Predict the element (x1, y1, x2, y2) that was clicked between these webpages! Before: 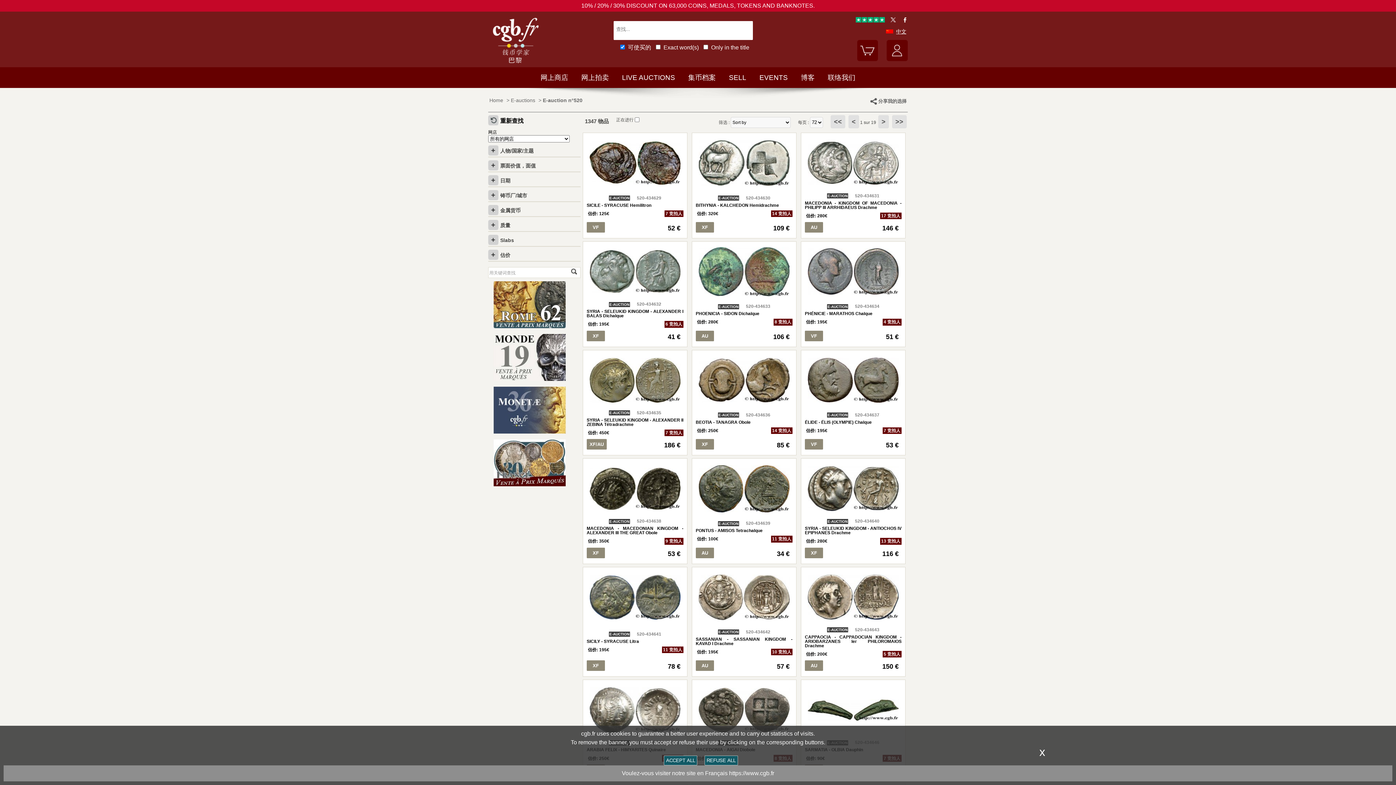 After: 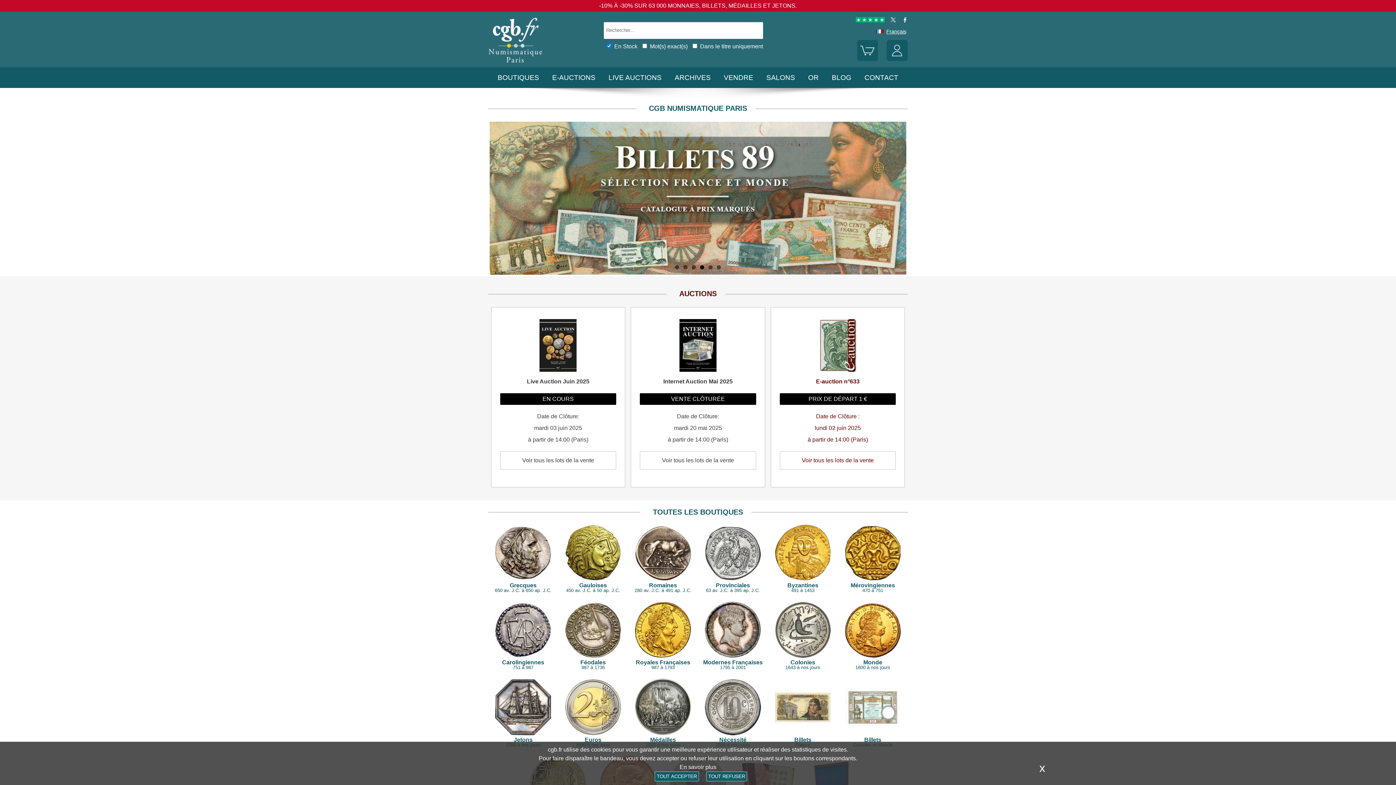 Action: label: Voulez-vous visiter notre site en Français https://www.cgb.fr bbox: (622, 770, 774, 776)